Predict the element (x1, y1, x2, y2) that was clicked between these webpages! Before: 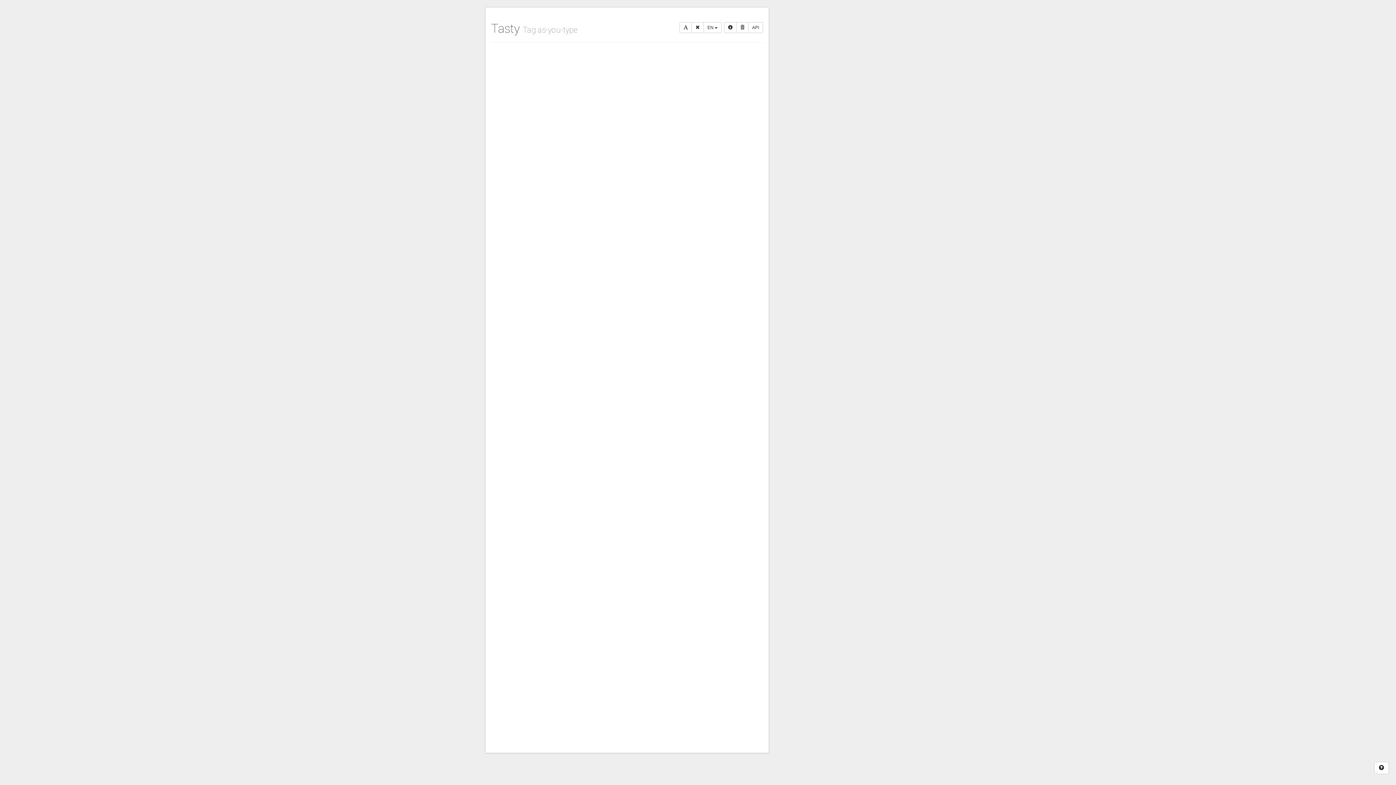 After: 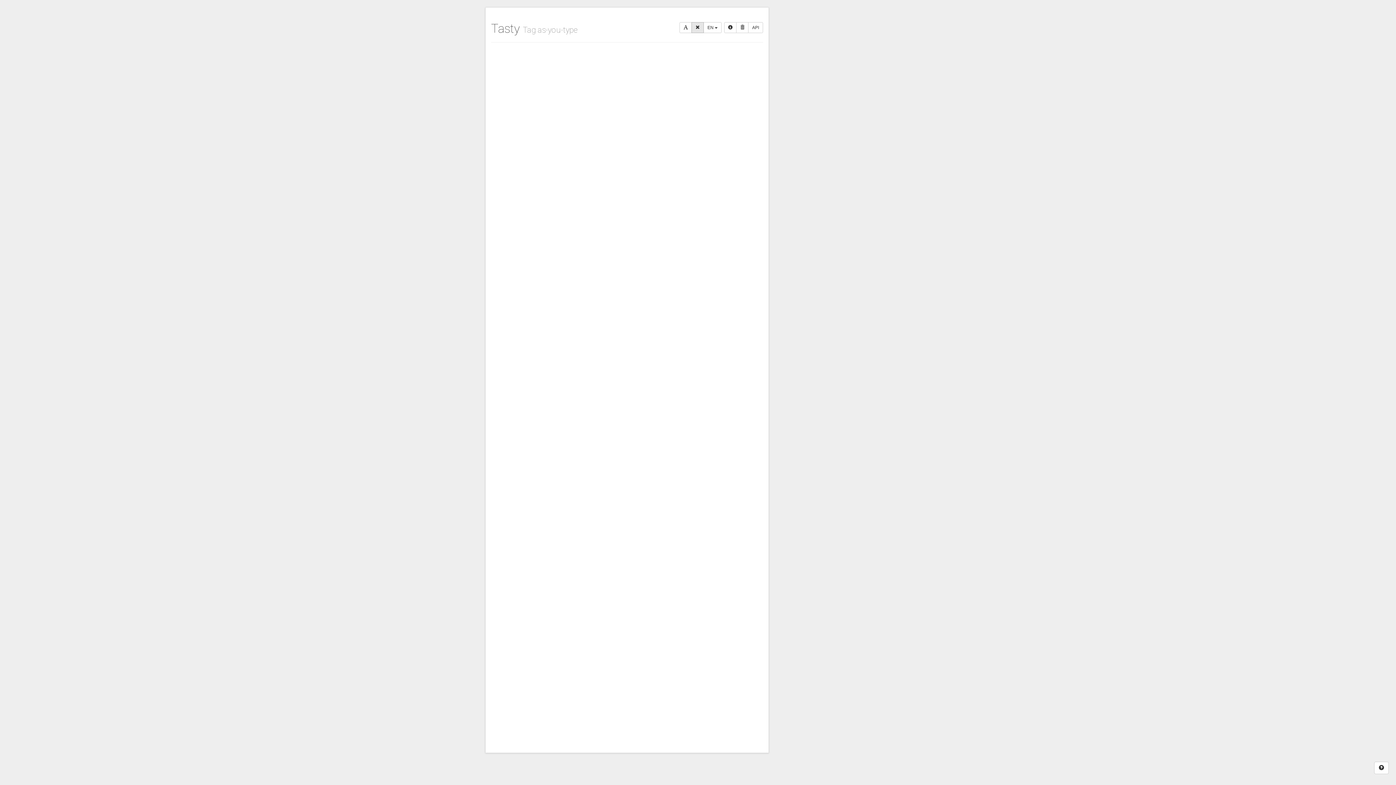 Action: label: Remove bbox: (691, 22, 704, 33)